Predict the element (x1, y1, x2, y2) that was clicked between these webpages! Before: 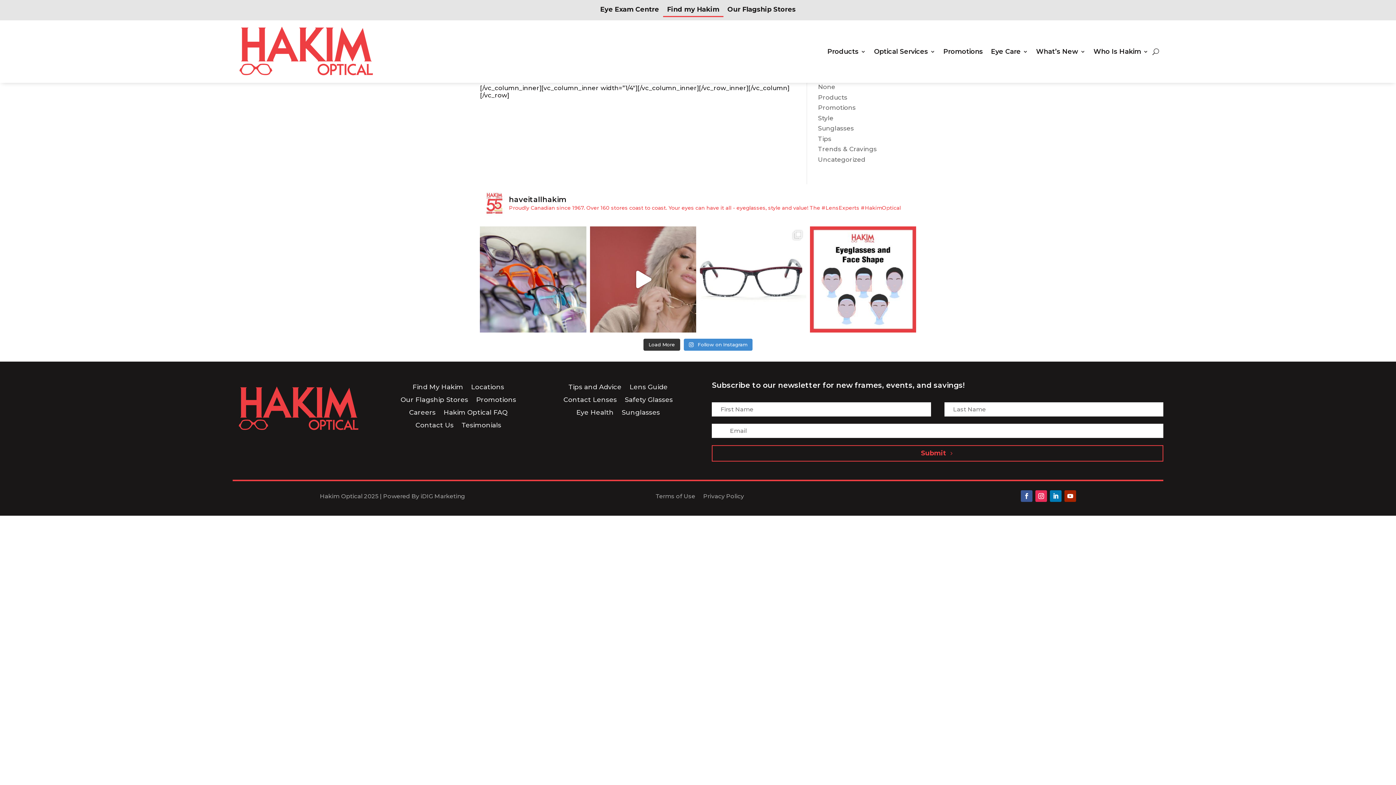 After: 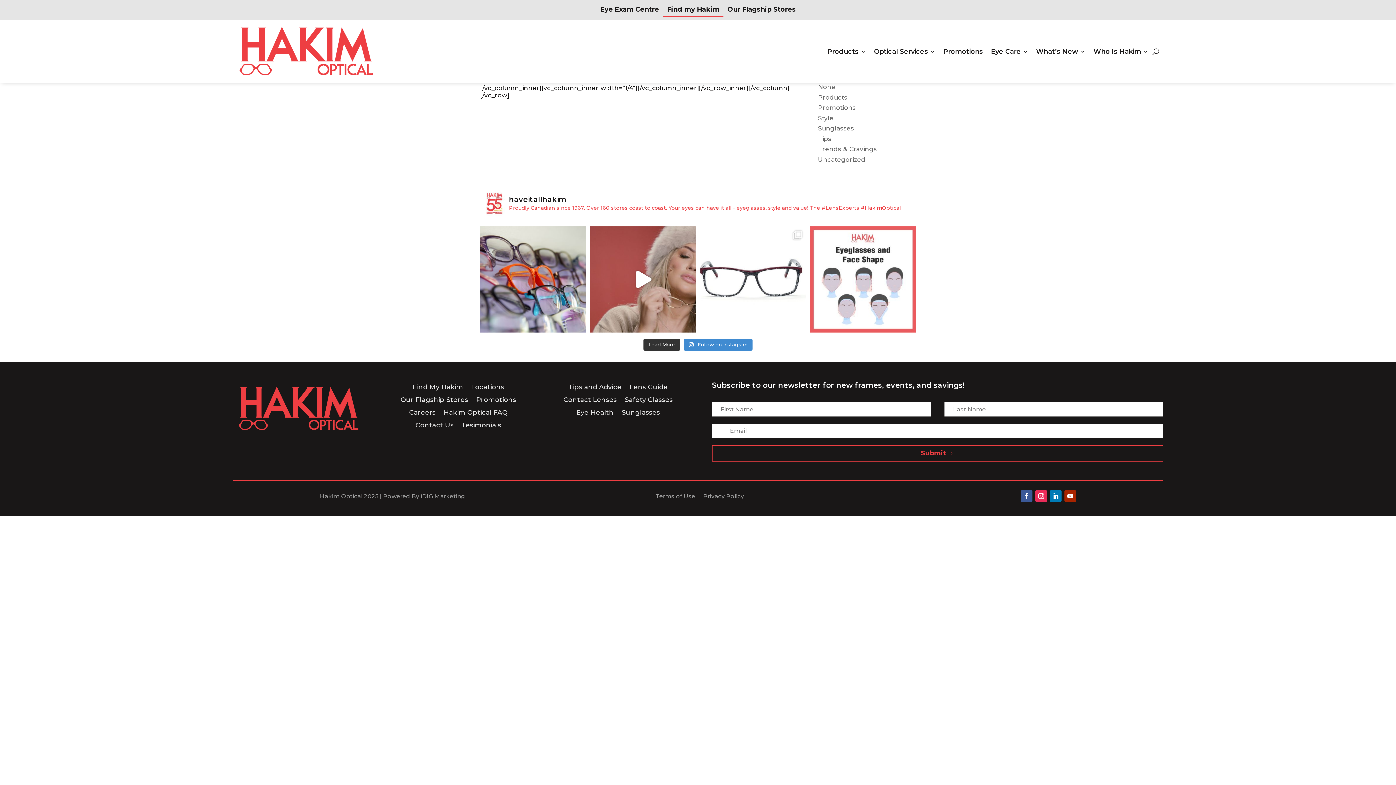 Action: bbox: (810, 226, 916, 332) label: Picking out glasses can be overwhelming, especiall